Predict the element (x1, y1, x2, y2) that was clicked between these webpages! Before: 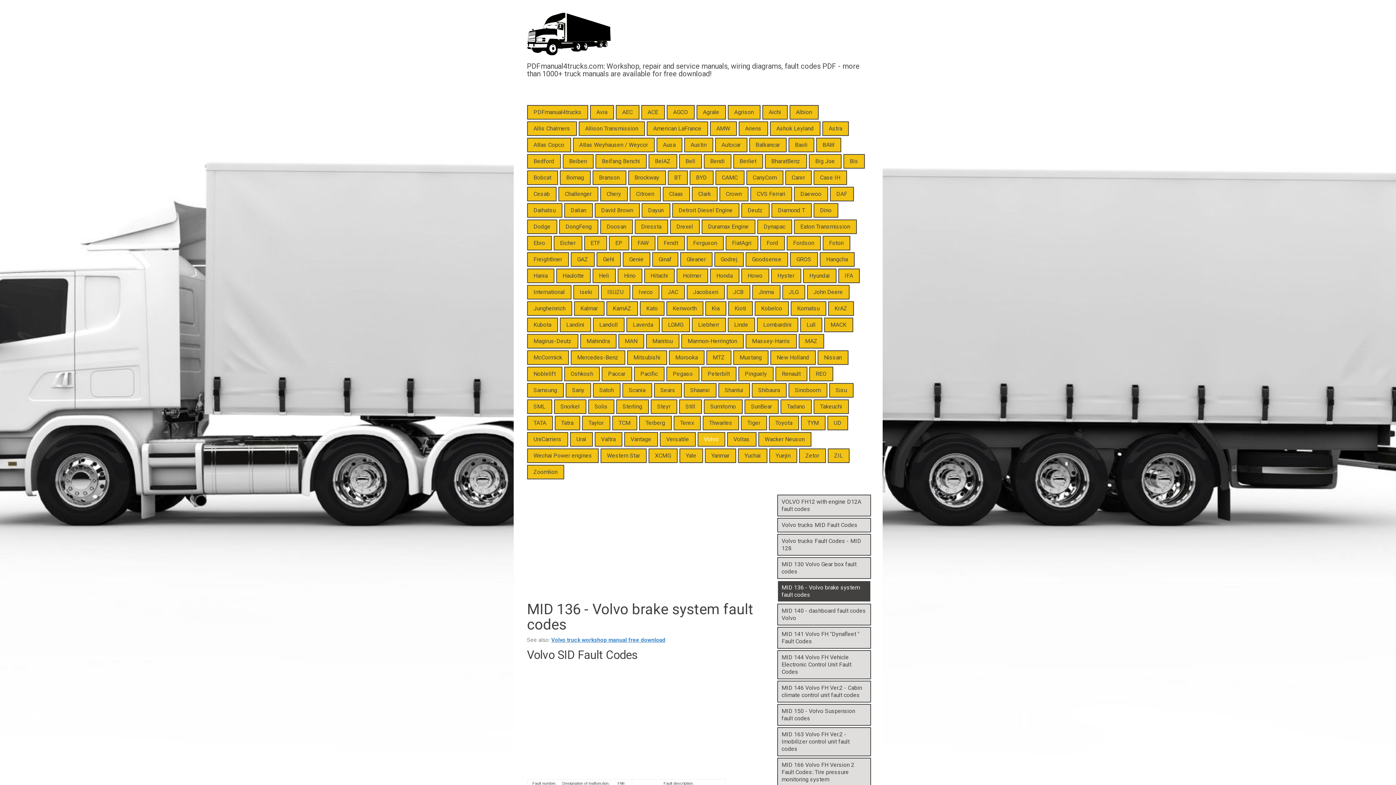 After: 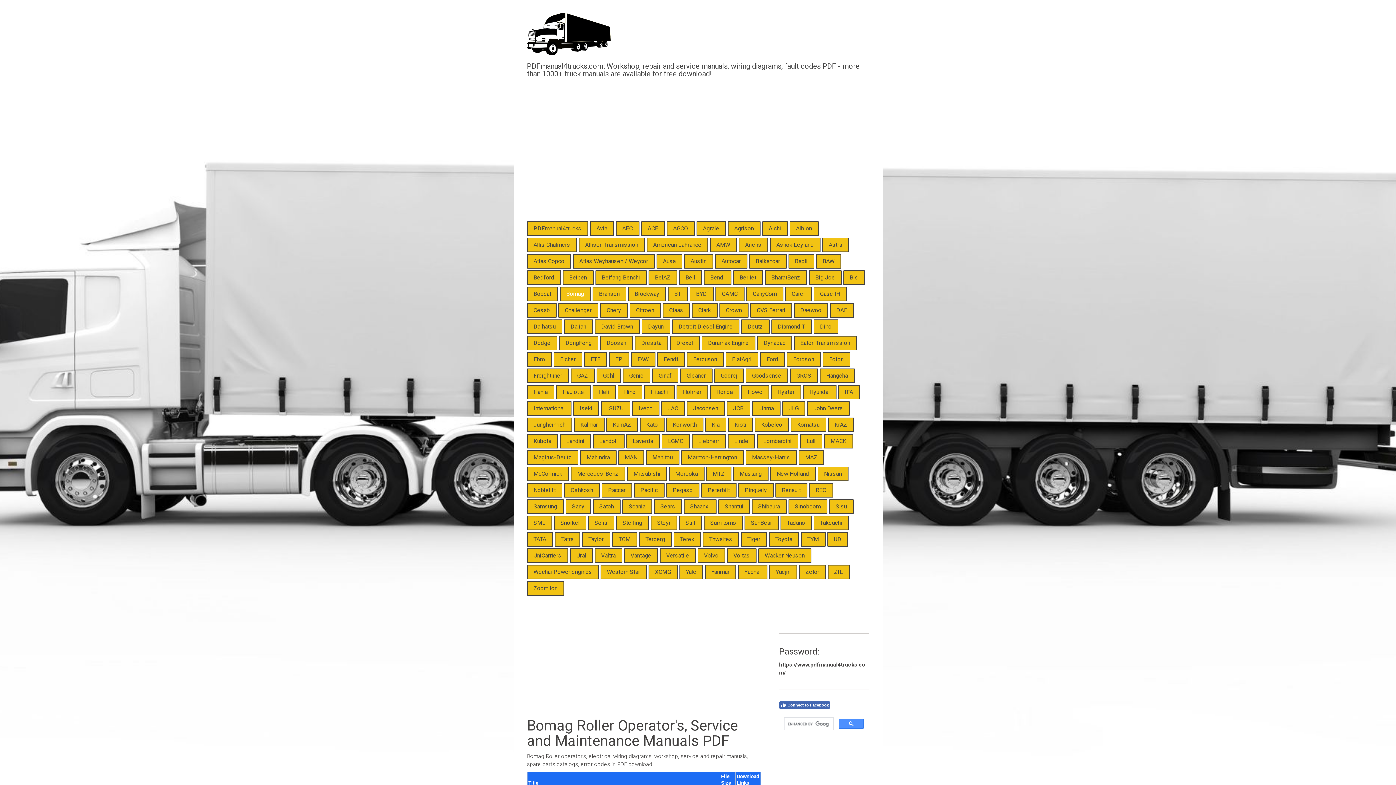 Action: bbox: (560, 171, 590, 184) label: Bomag